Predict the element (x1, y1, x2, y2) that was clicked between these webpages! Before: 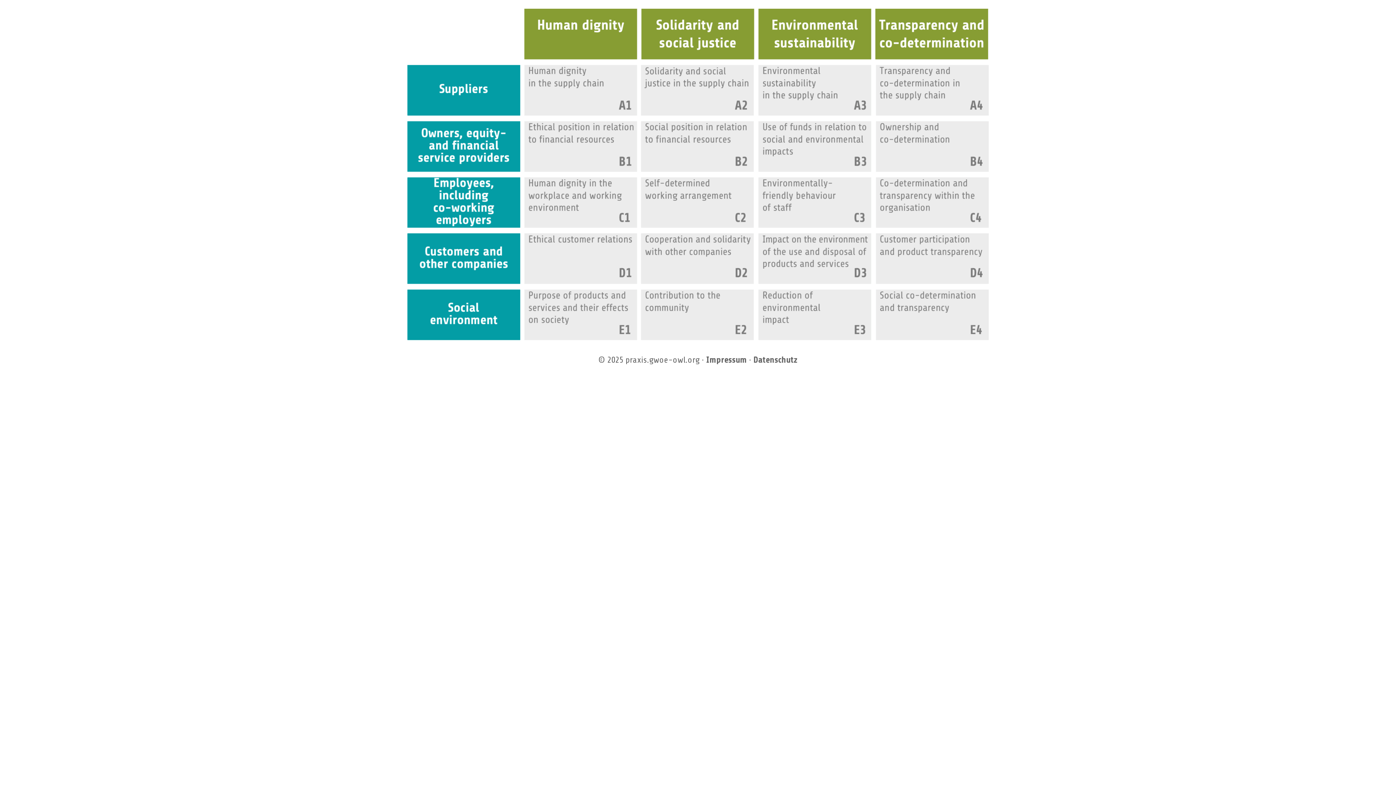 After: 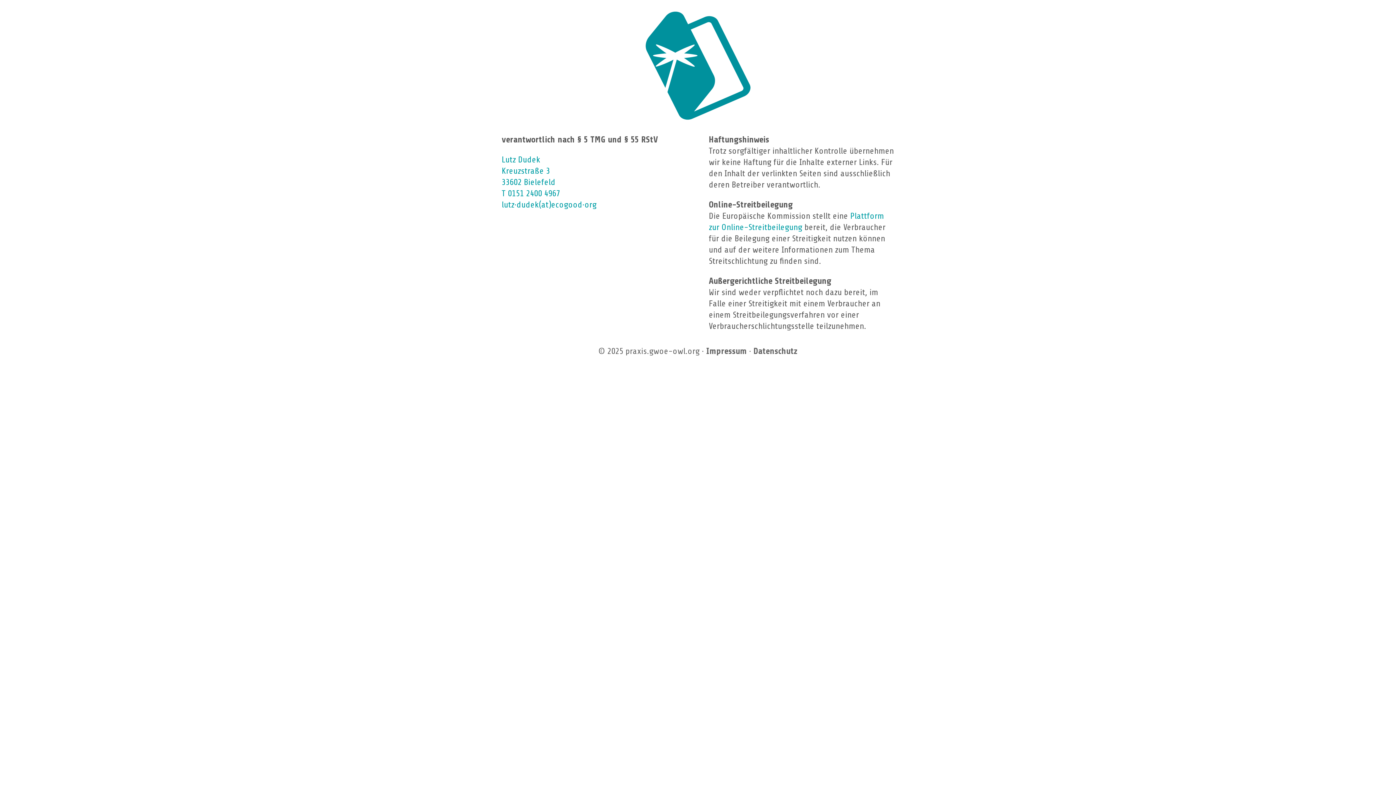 Action: label: Impressum bbox: (706, 355, 747, 365)